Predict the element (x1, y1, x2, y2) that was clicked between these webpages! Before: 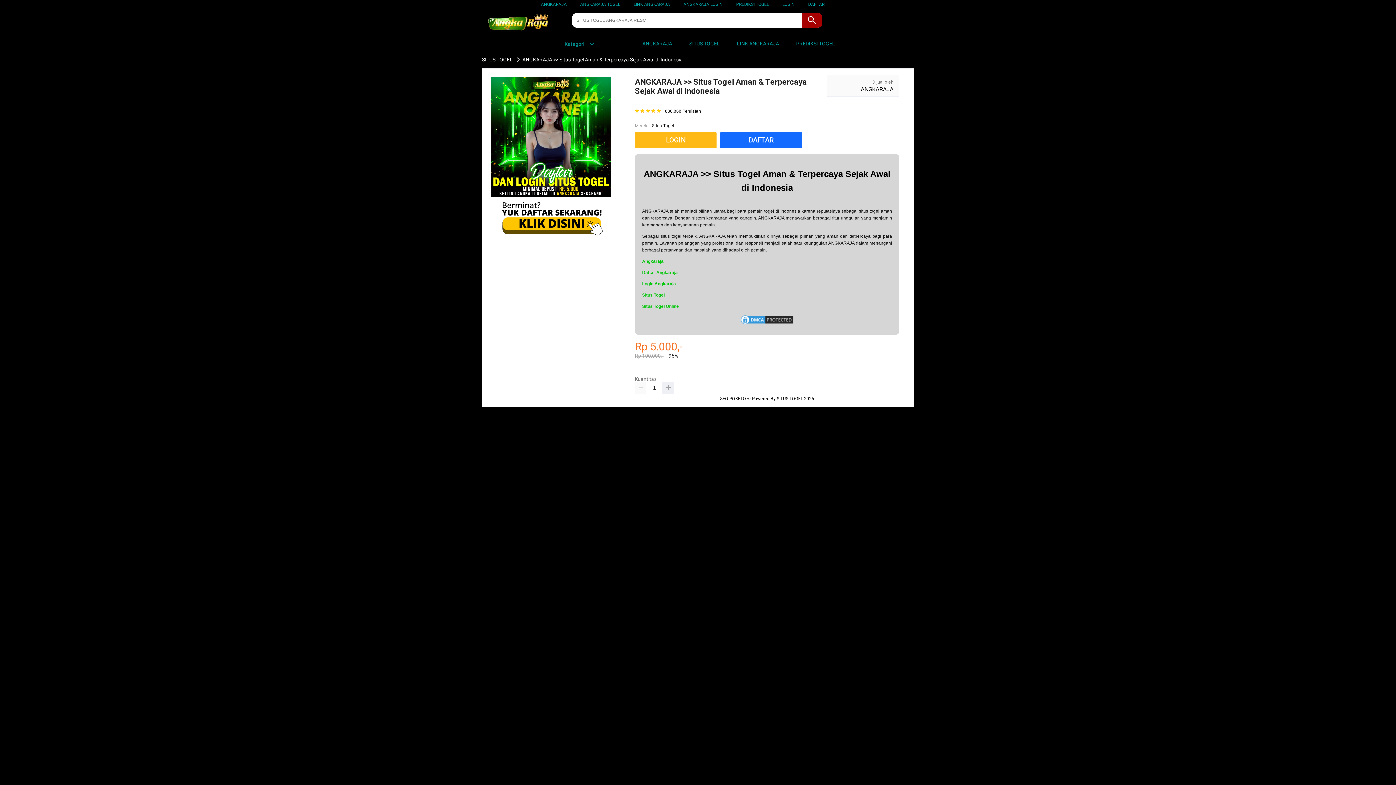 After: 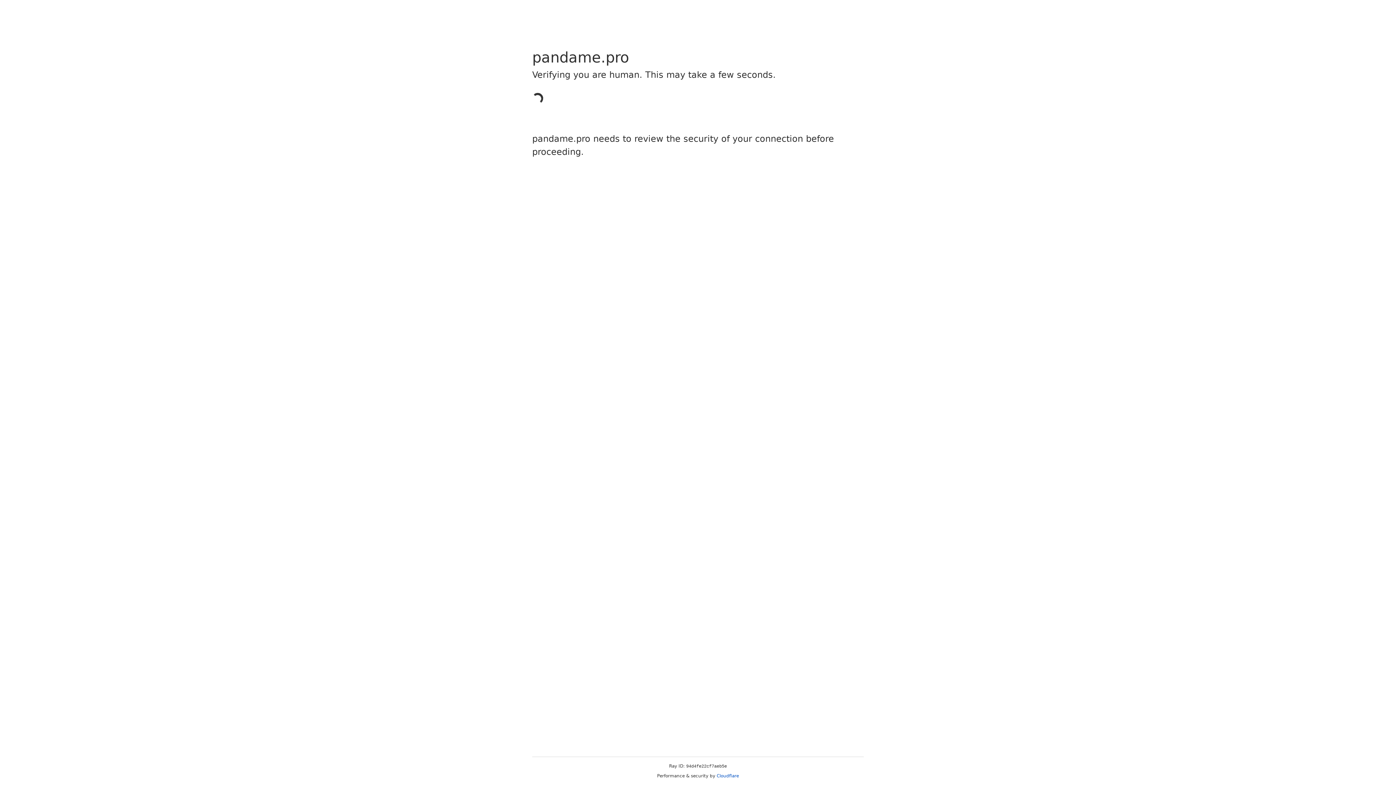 Action: label: DAFTAR bbox: (720, 132, 805, 148)